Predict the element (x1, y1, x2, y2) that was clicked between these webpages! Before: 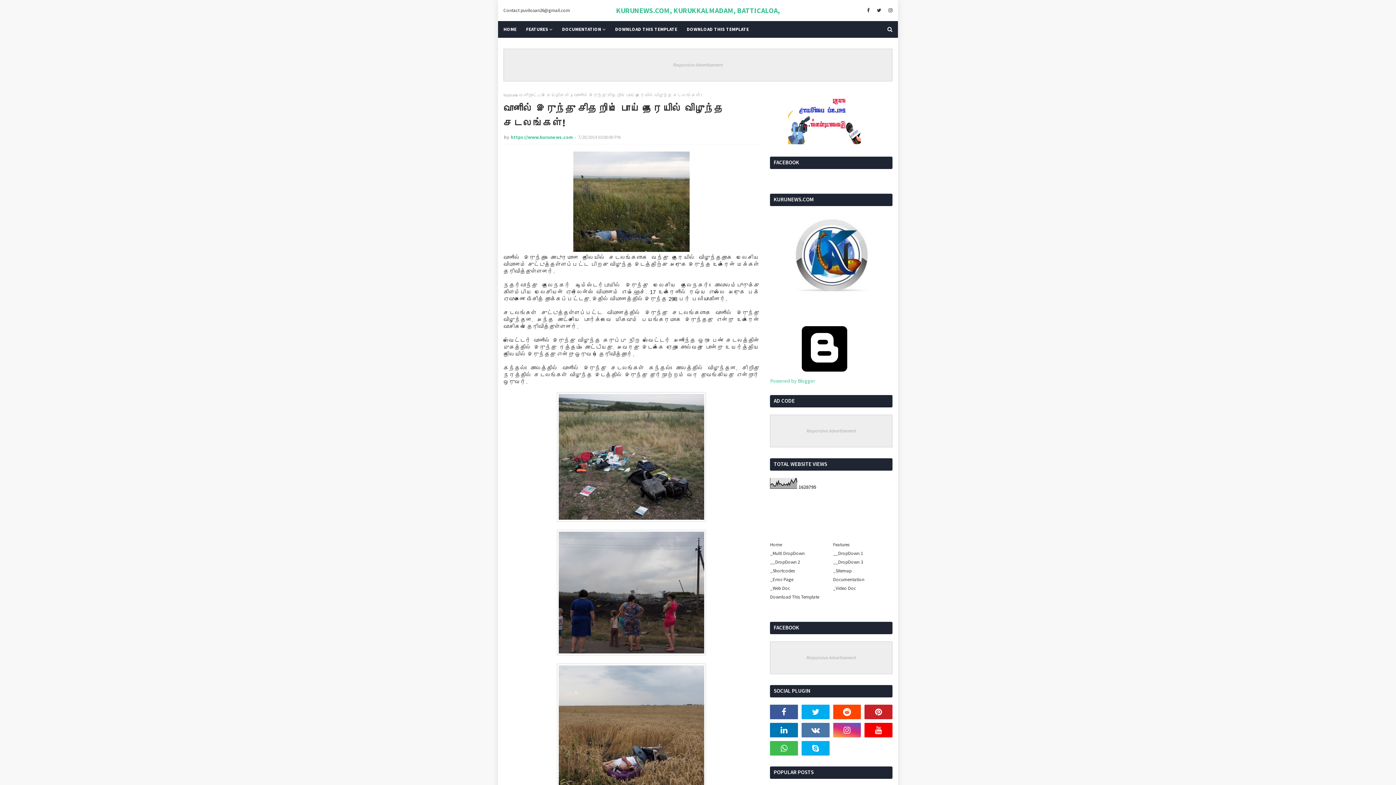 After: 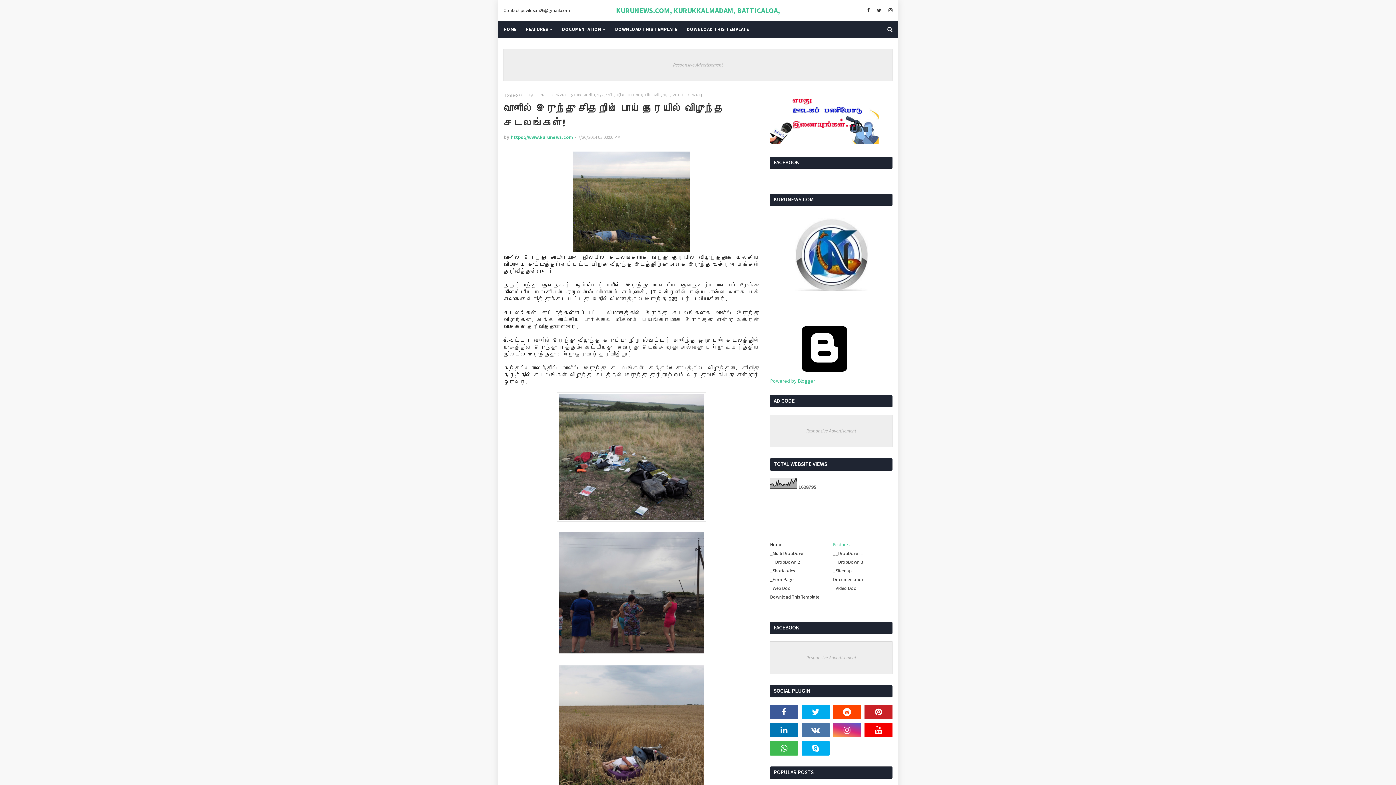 Action: label: Features bbox: (833, 541, 892, 548)